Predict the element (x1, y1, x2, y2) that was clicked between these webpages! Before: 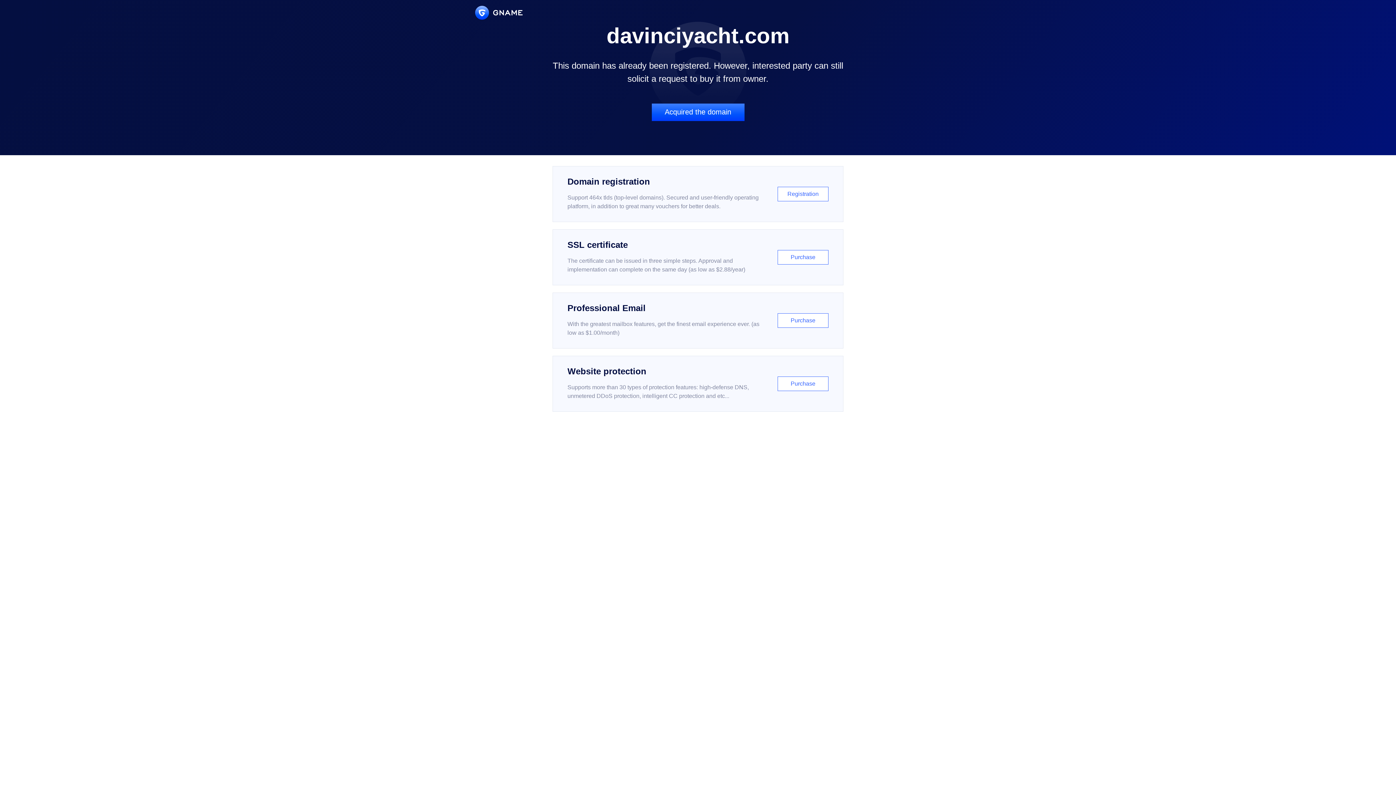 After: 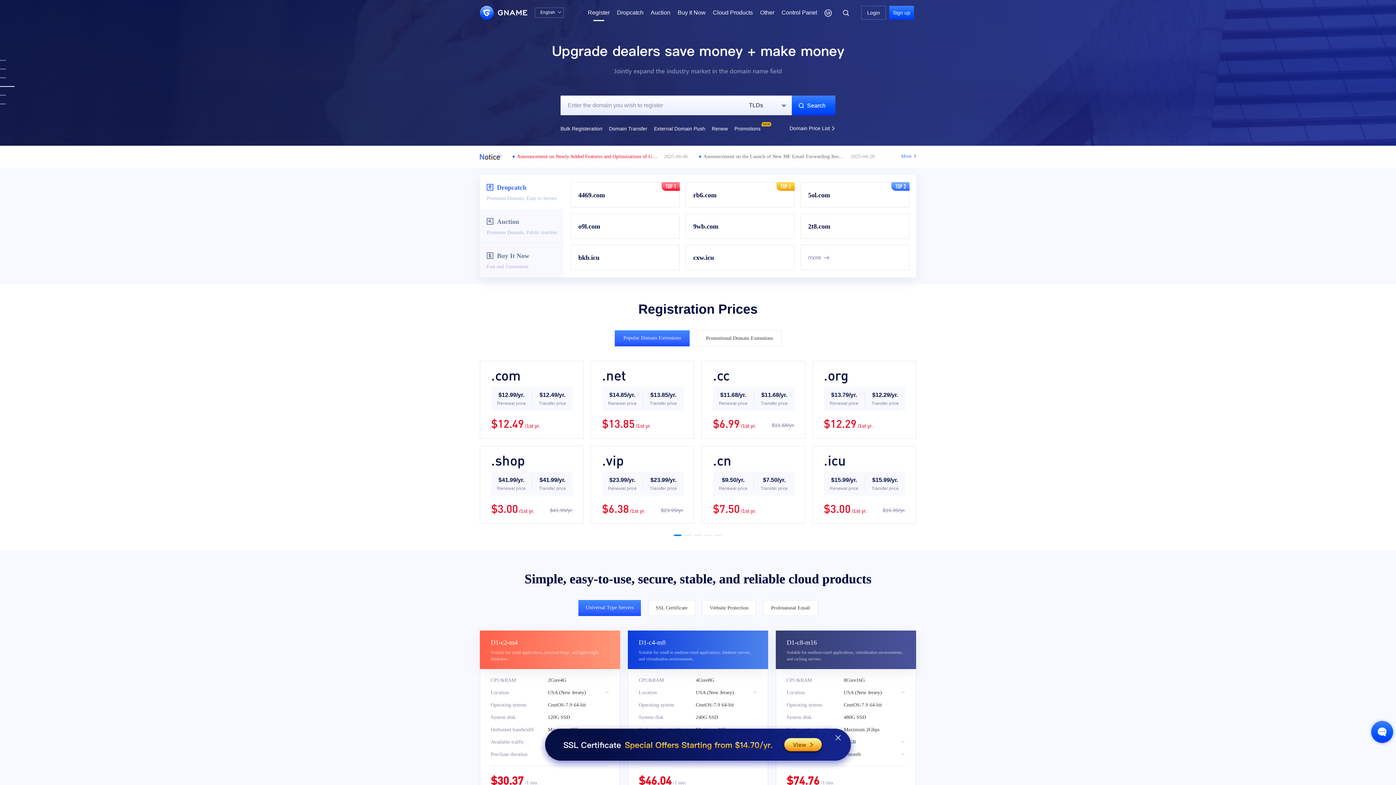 Action: label: Domain registration

Support 464x tlds (top-level domains). Secured and user-friendly operating platform, in addition to great many vouchers for better deals.

Registration bbox: (552, 166, 843, 222)